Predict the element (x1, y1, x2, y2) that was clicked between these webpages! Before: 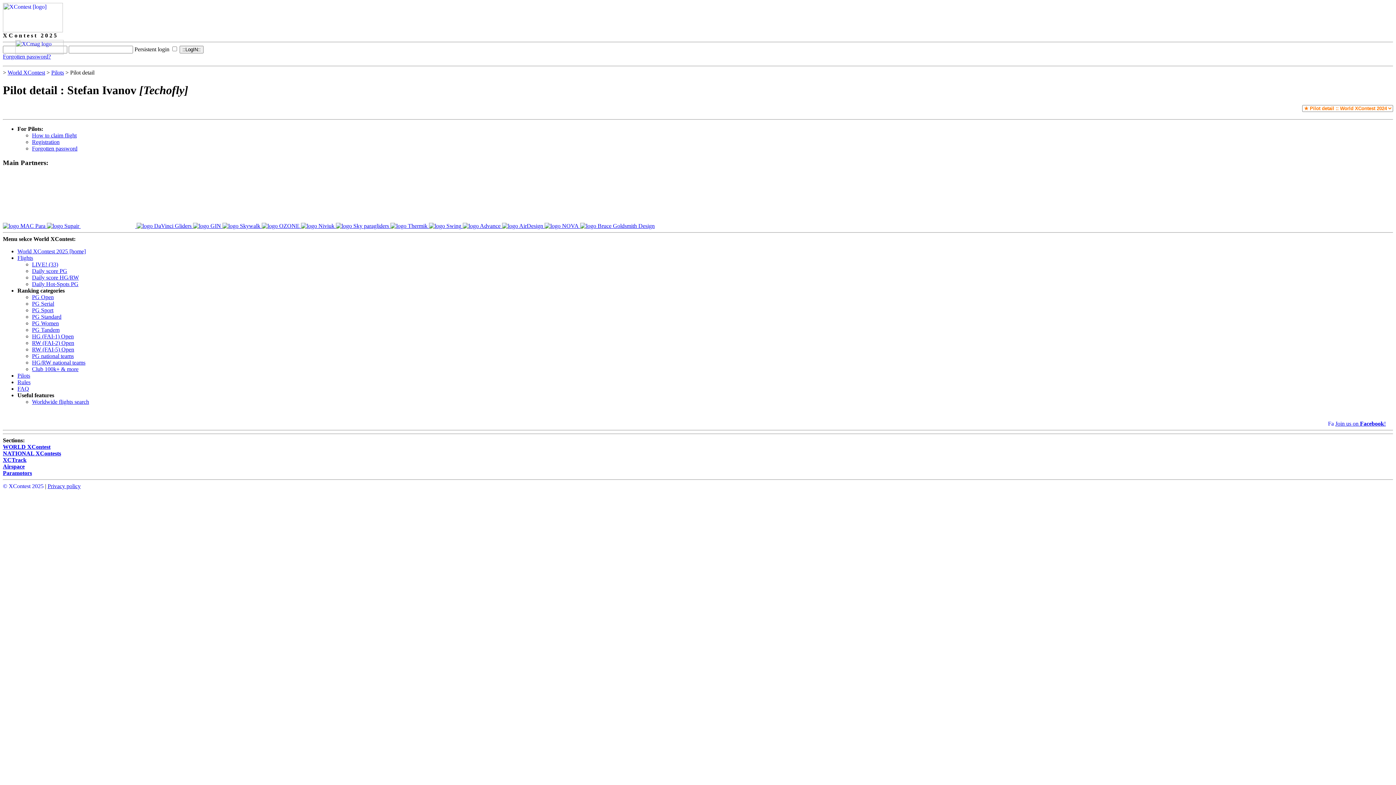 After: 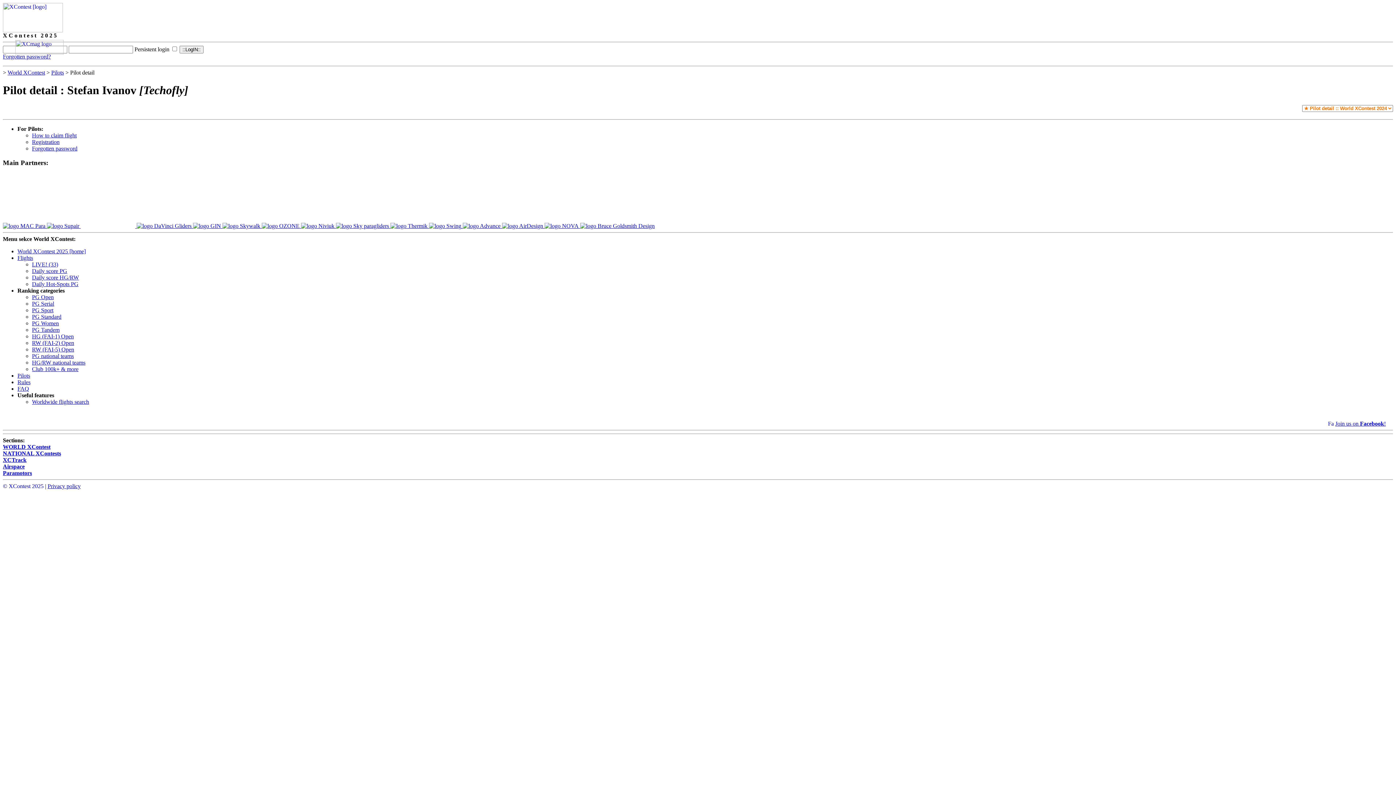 Action: bbox: (580, 223, 654, 229)